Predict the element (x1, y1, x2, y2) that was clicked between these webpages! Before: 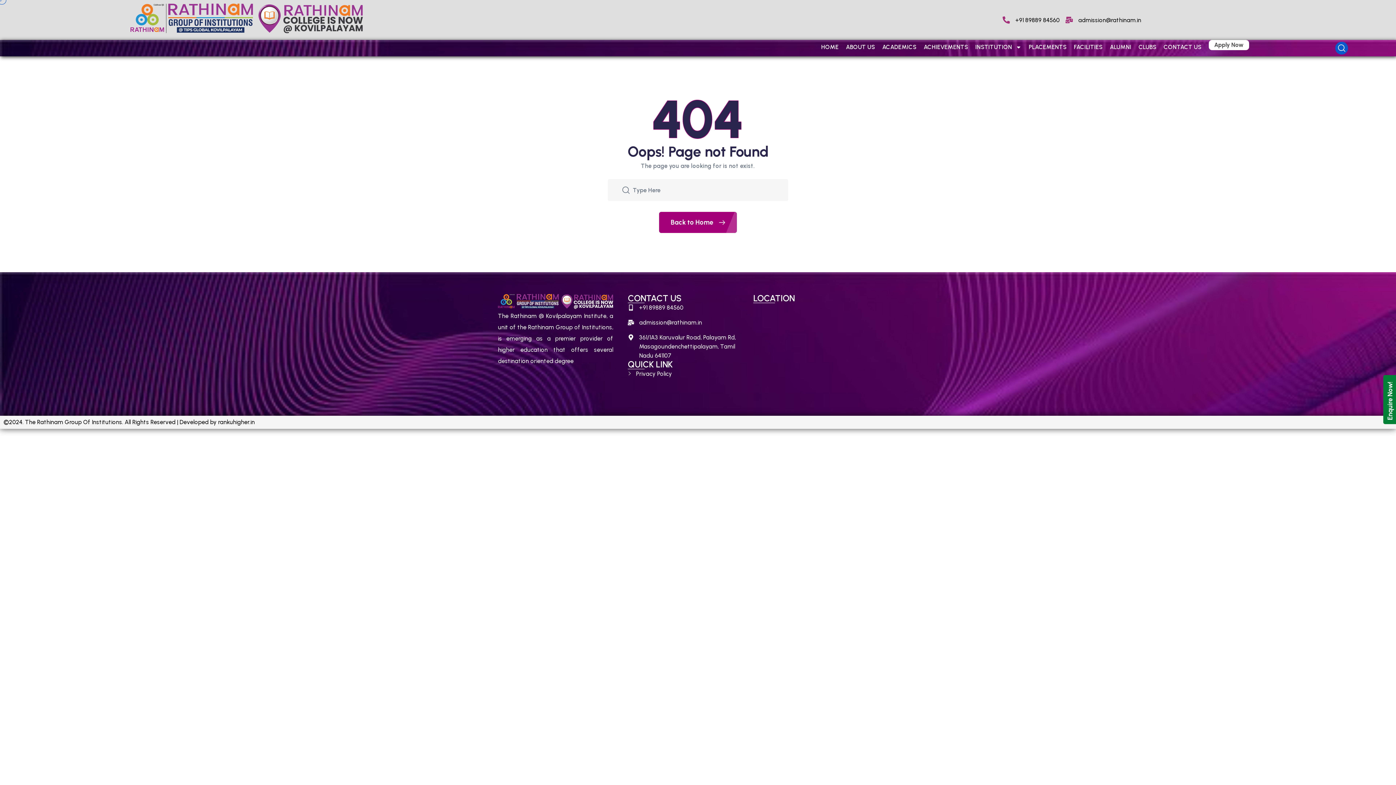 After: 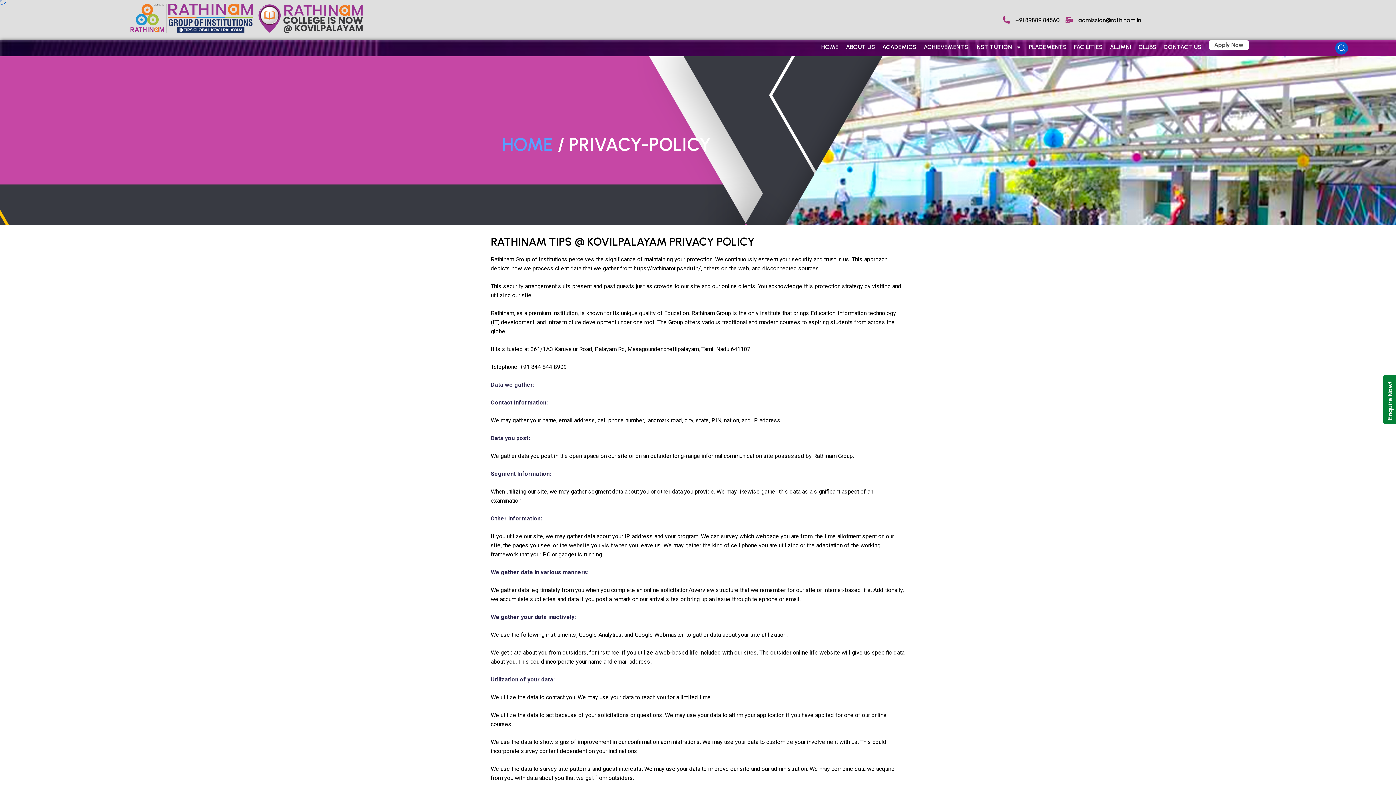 Action: label: Privacy Policy bbox: (628, 369, 738, 378)